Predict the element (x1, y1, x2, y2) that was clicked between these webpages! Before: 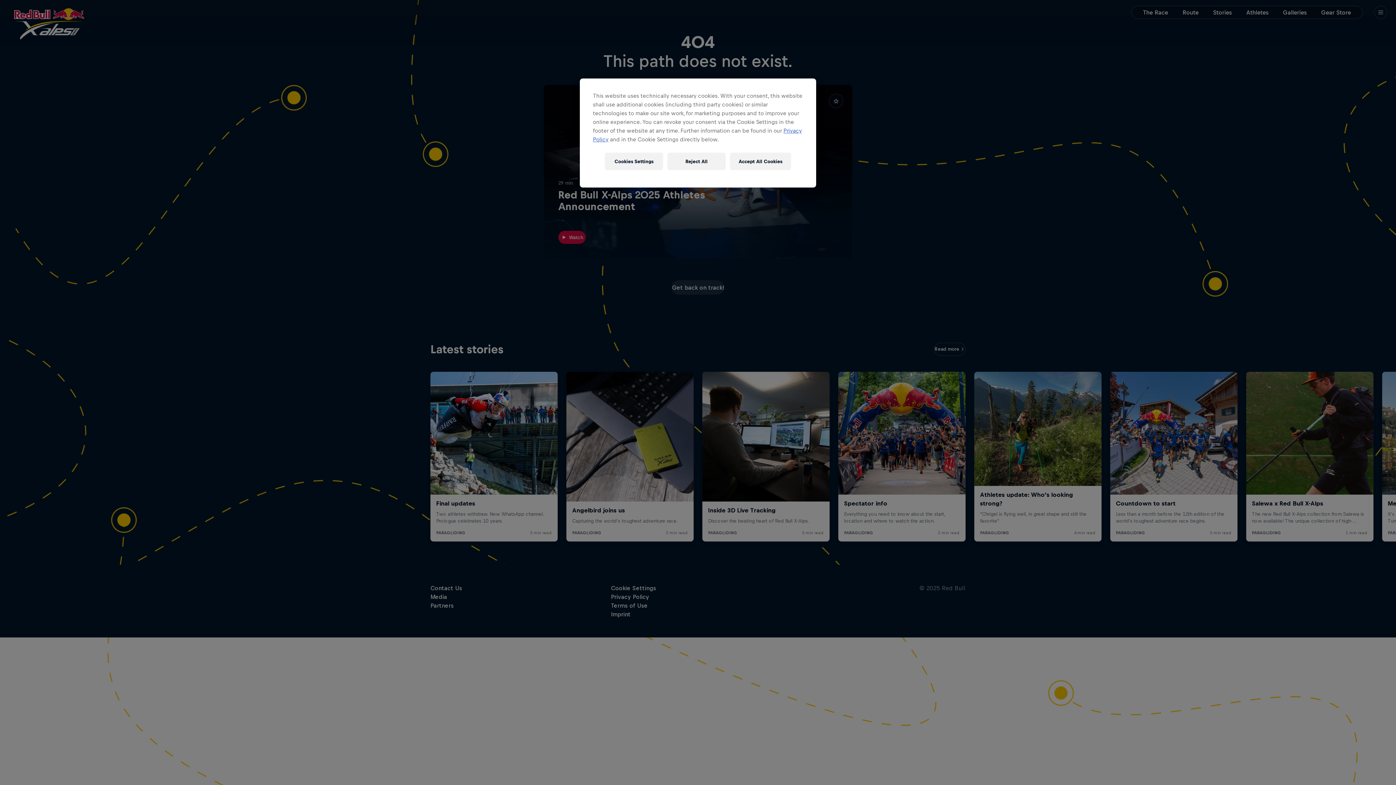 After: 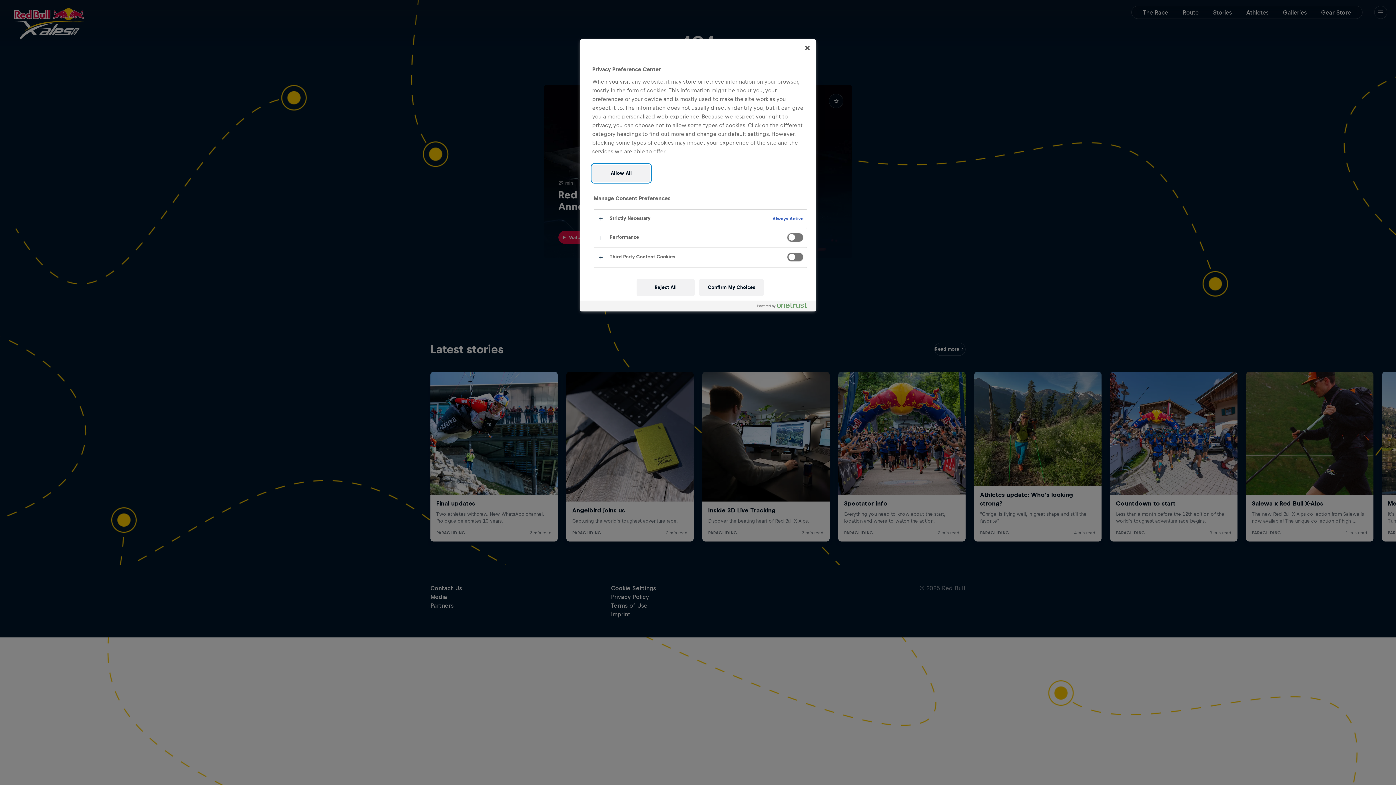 Action: bbox: (605, 152, 663, 170) label: Cookies Settings